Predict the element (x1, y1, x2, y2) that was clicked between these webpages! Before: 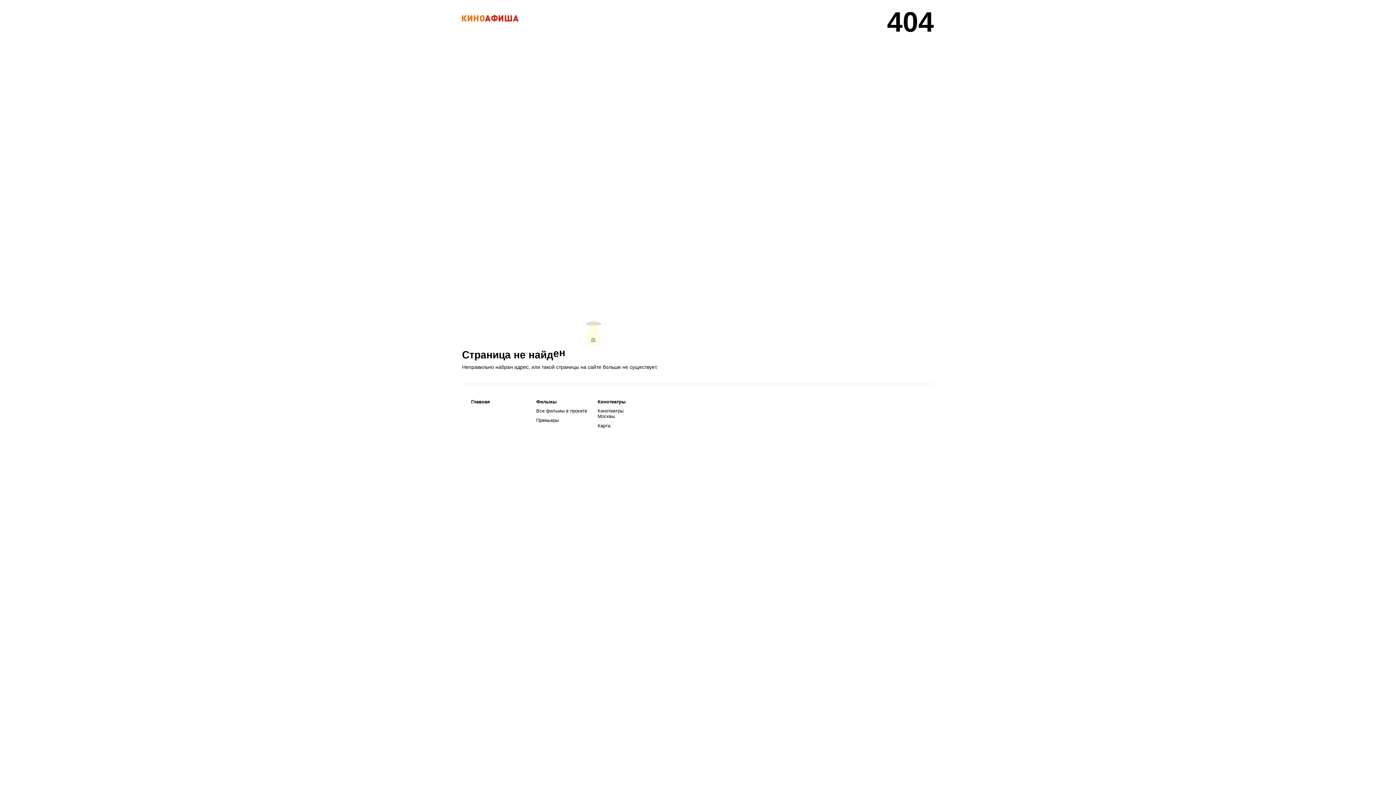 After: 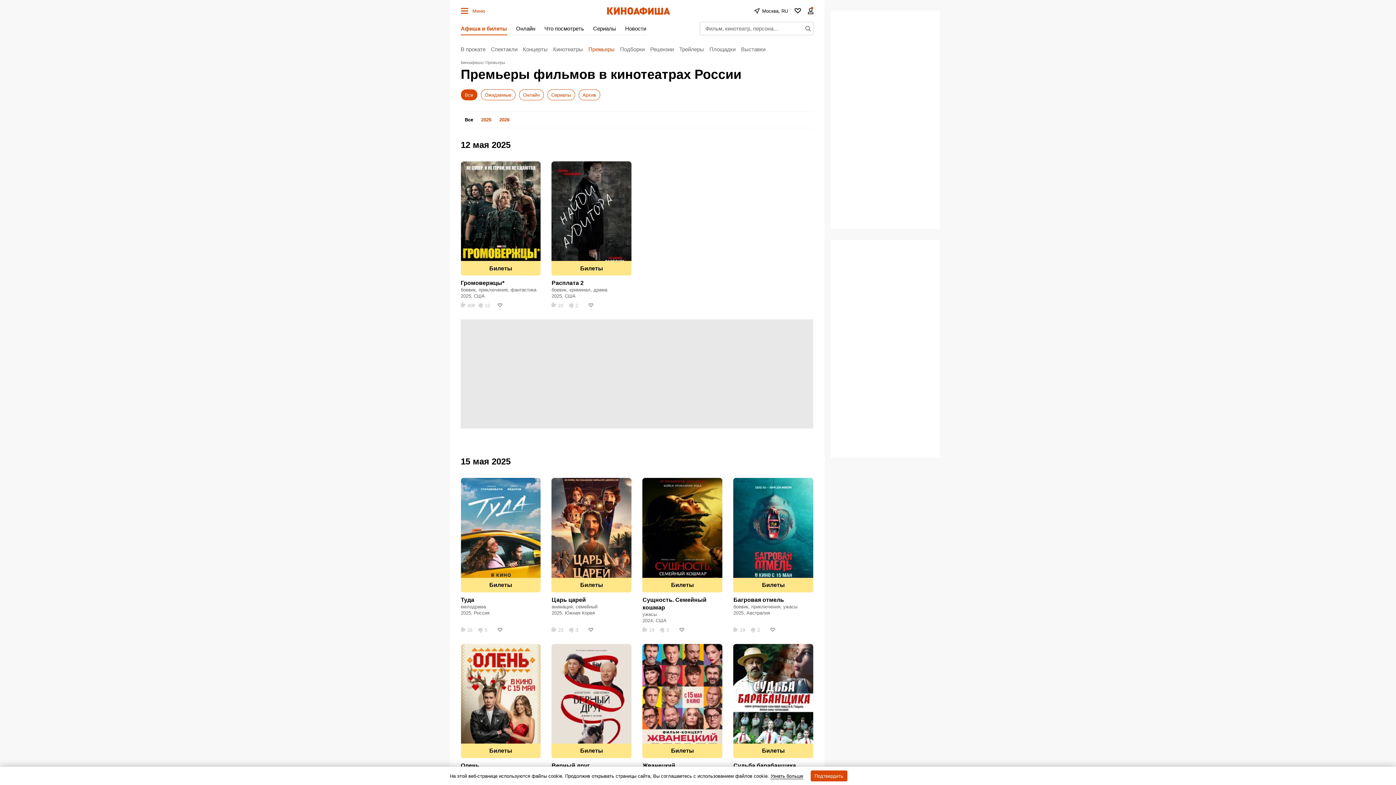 Action: bbox: (536, 417, 587, 423) label: Премьеры